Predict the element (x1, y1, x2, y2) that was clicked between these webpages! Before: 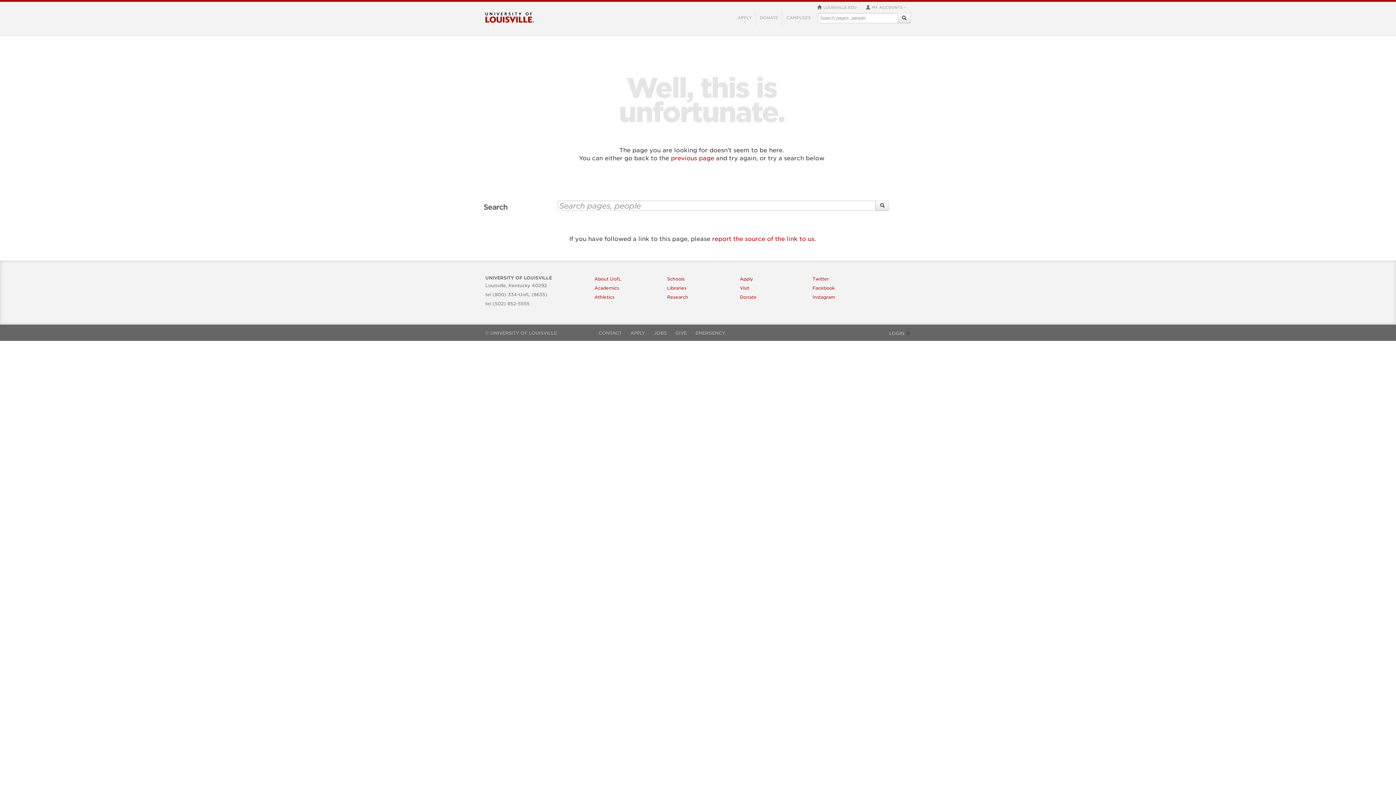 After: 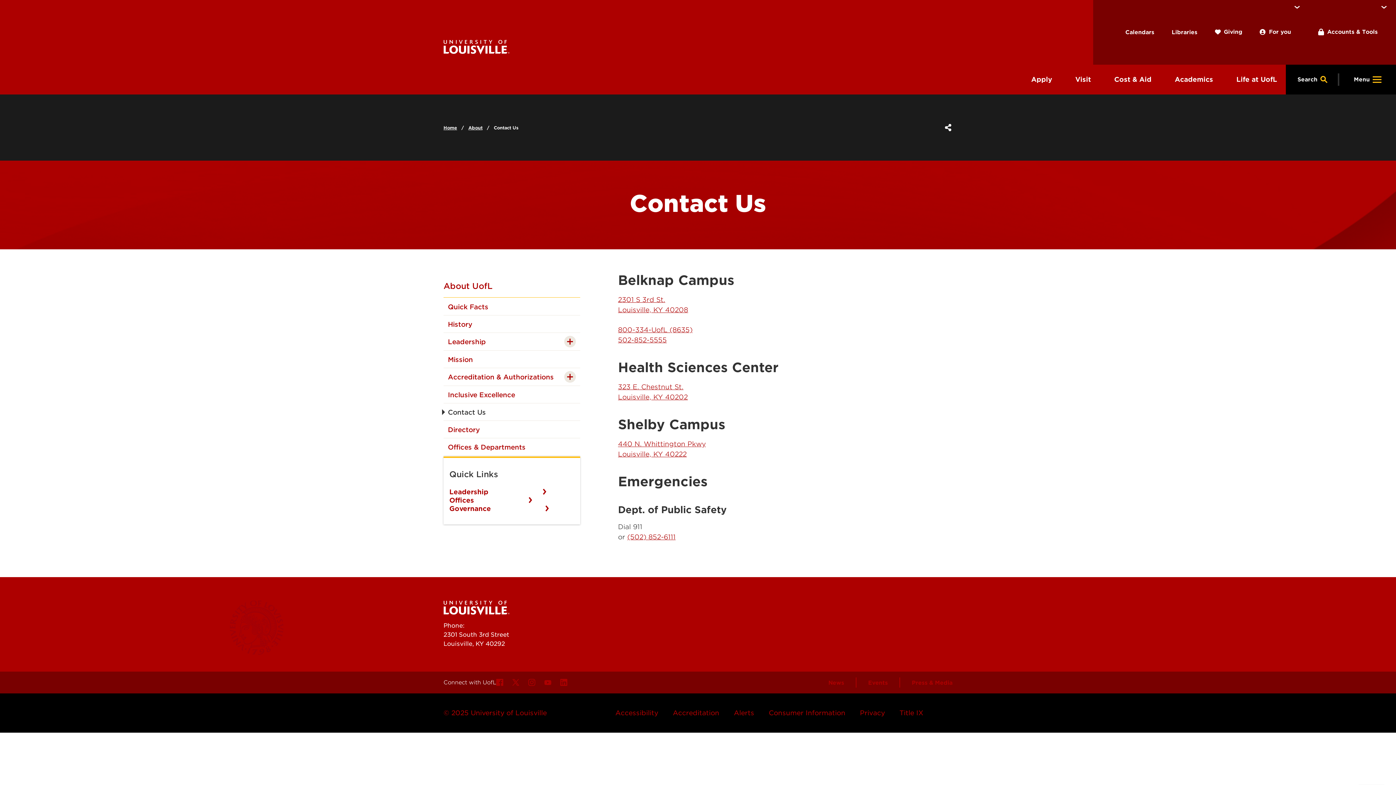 Action: bbox: (594, 328, 626, 338) label: CONTACT